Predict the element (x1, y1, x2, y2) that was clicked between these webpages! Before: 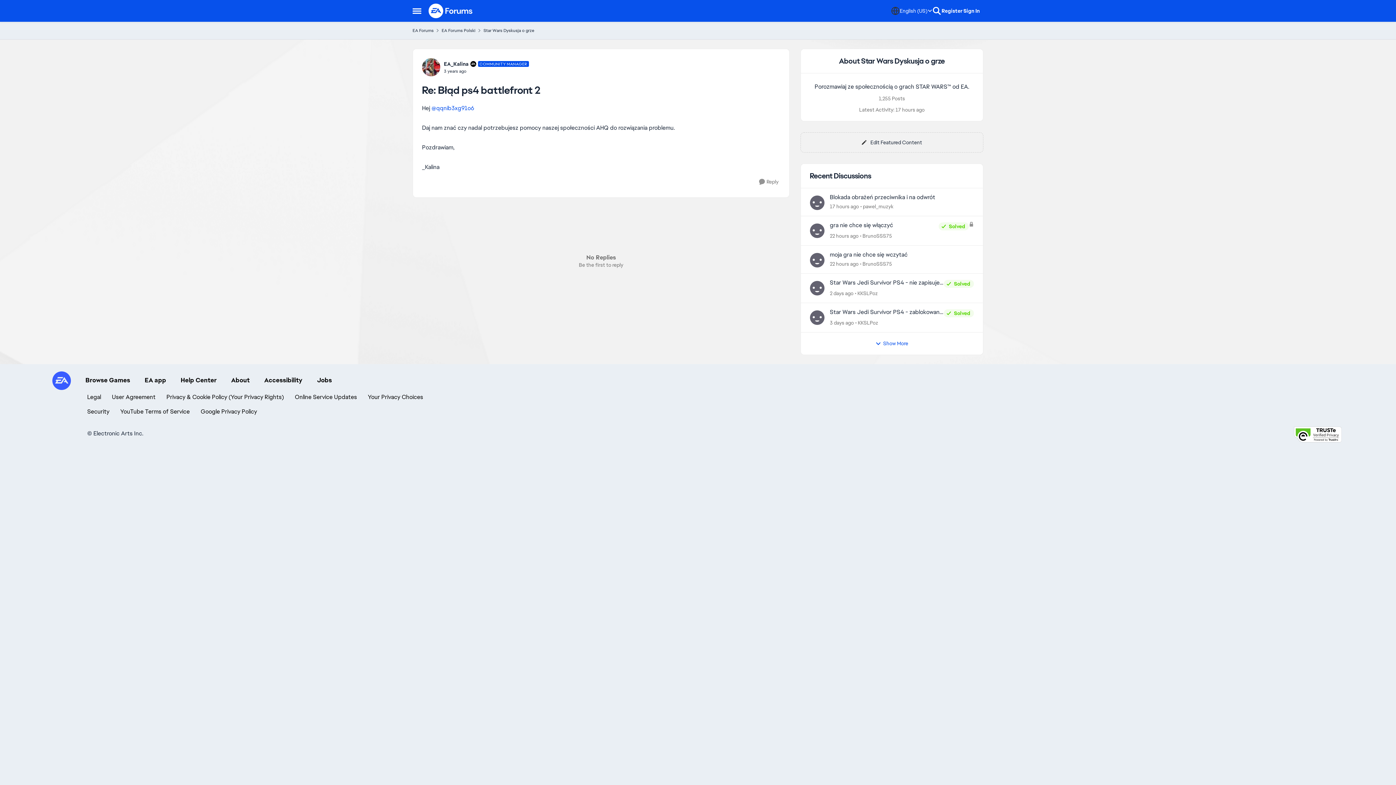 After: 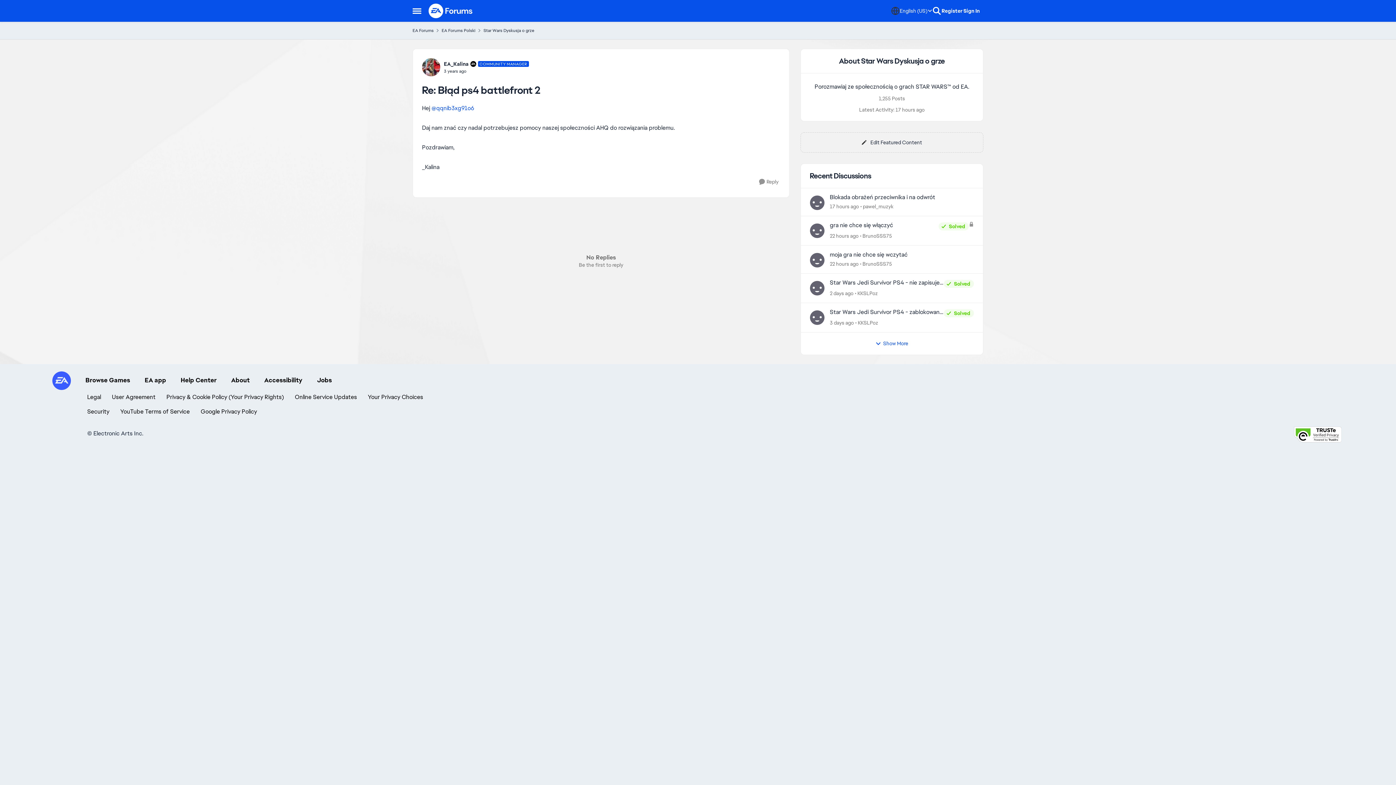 Action: bbox: (120, 408, 189, 415) label: YouTube Terms of Service